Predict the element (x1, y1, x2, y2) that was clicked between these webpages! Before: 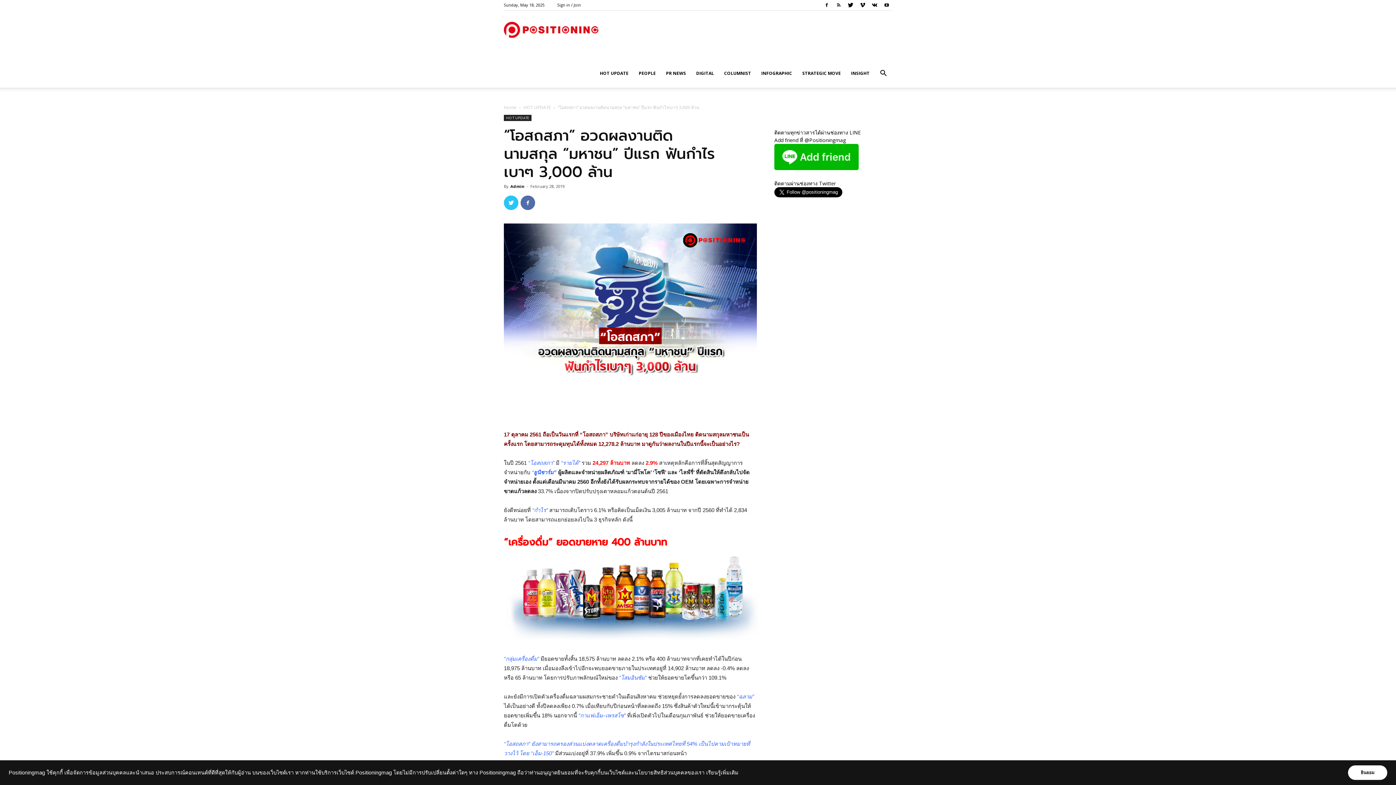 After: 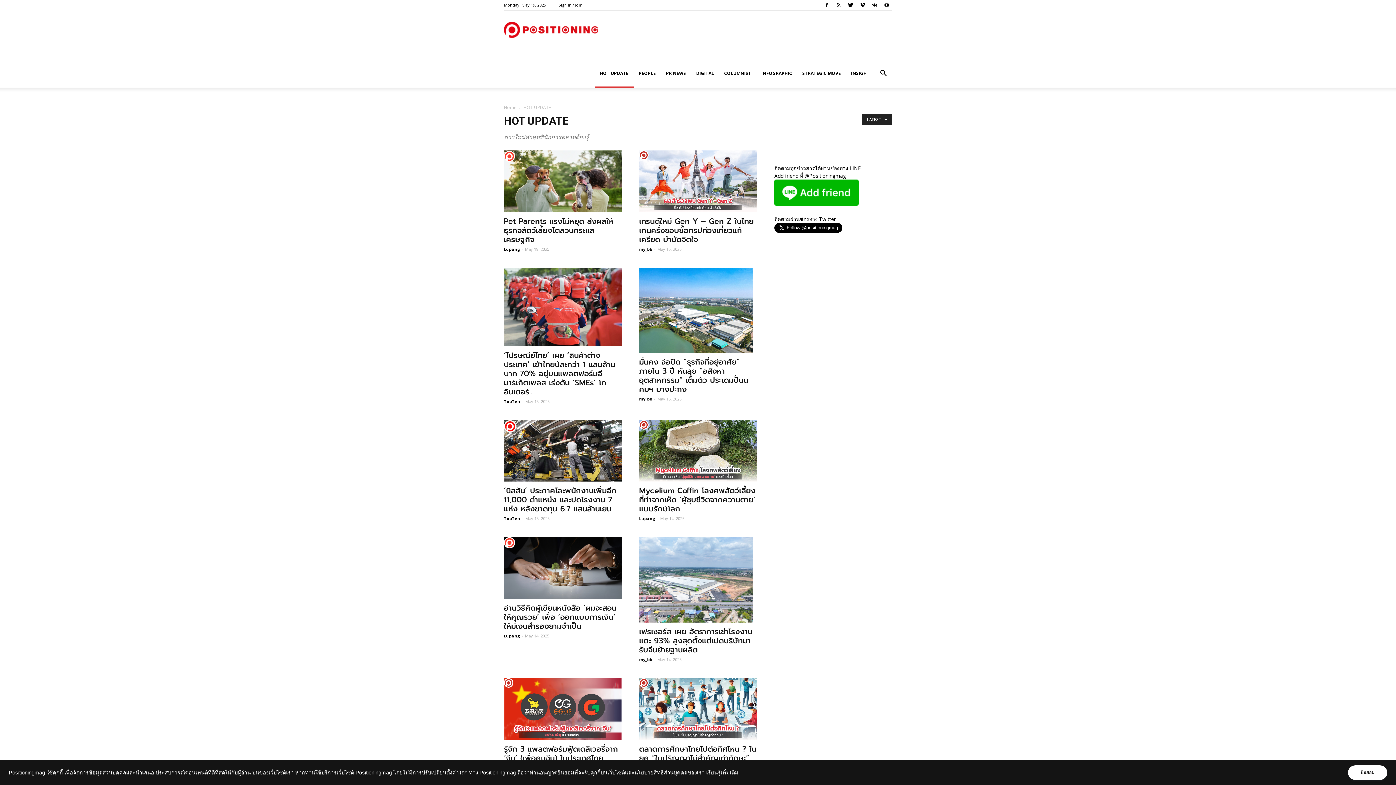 Action: label: HOT UPDATE bbox: (523, 104, 550, 110)